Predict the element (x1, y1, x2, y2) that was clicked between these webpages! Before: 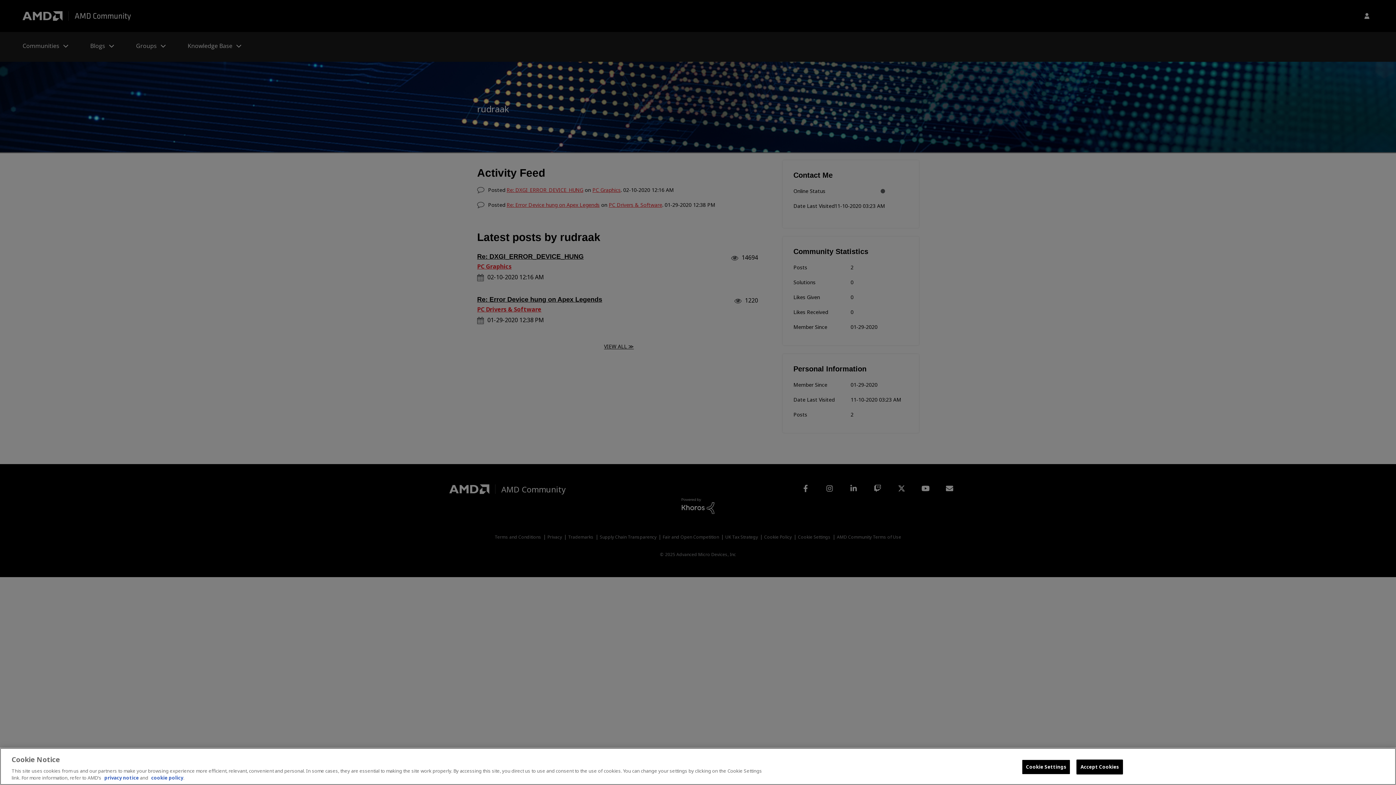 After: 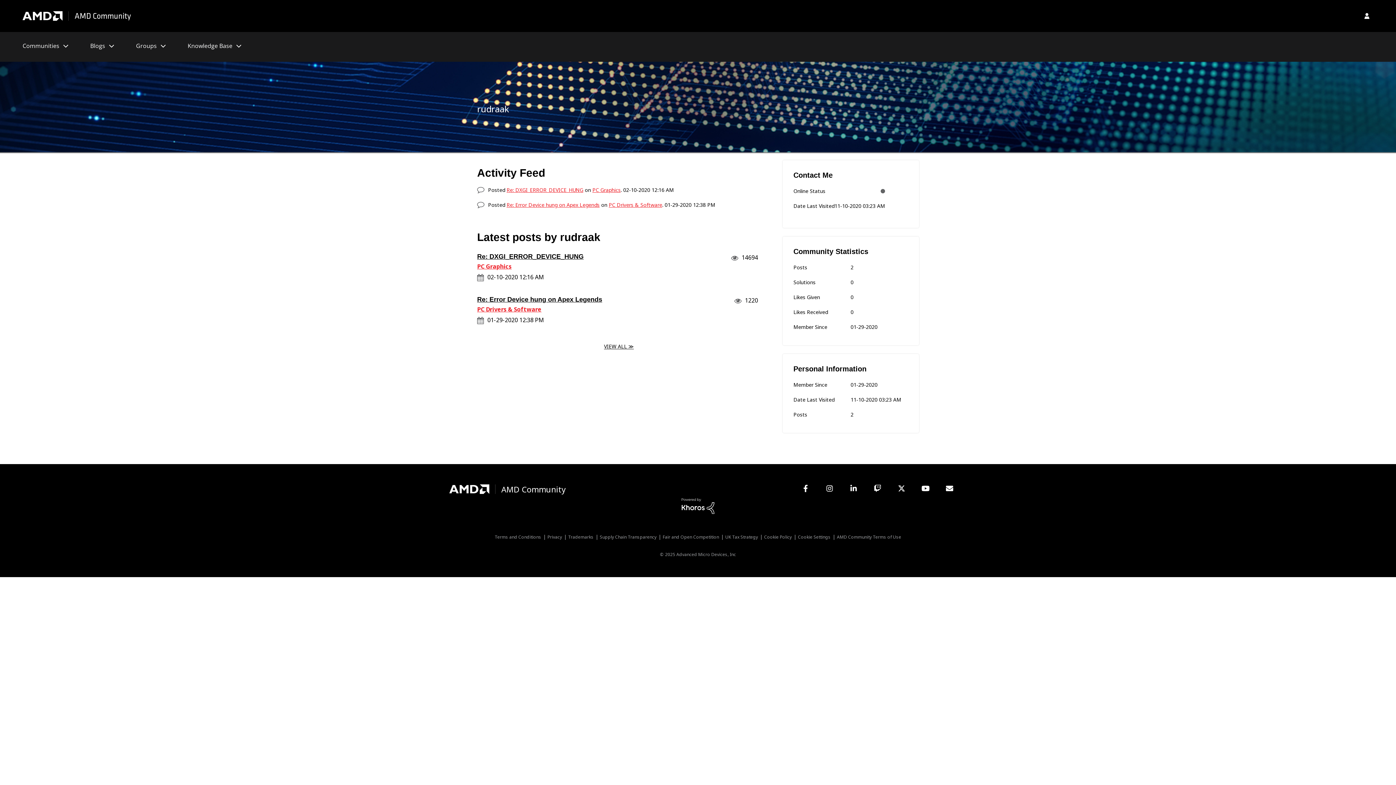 Action: label: Accept Cookies bbox: (1076, 760, 1123, 774)